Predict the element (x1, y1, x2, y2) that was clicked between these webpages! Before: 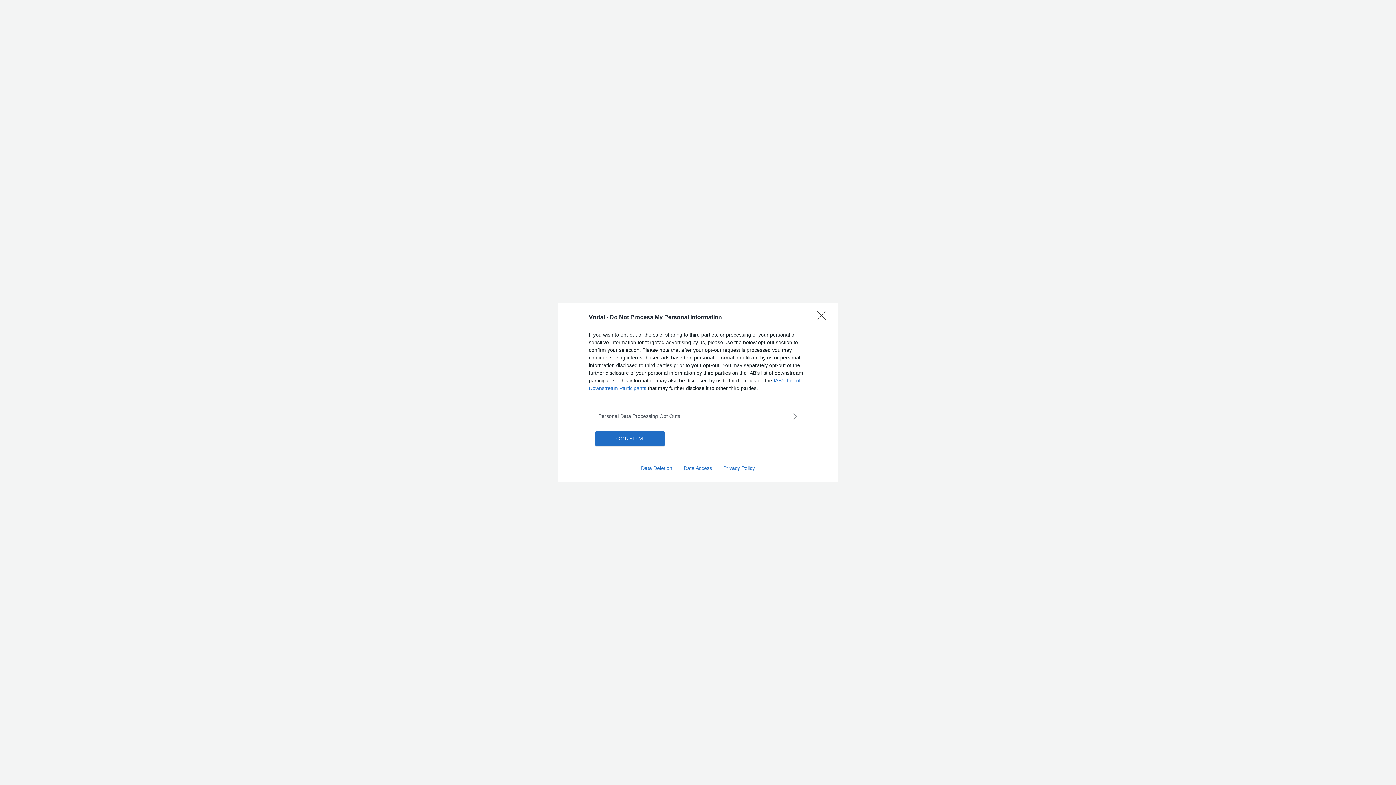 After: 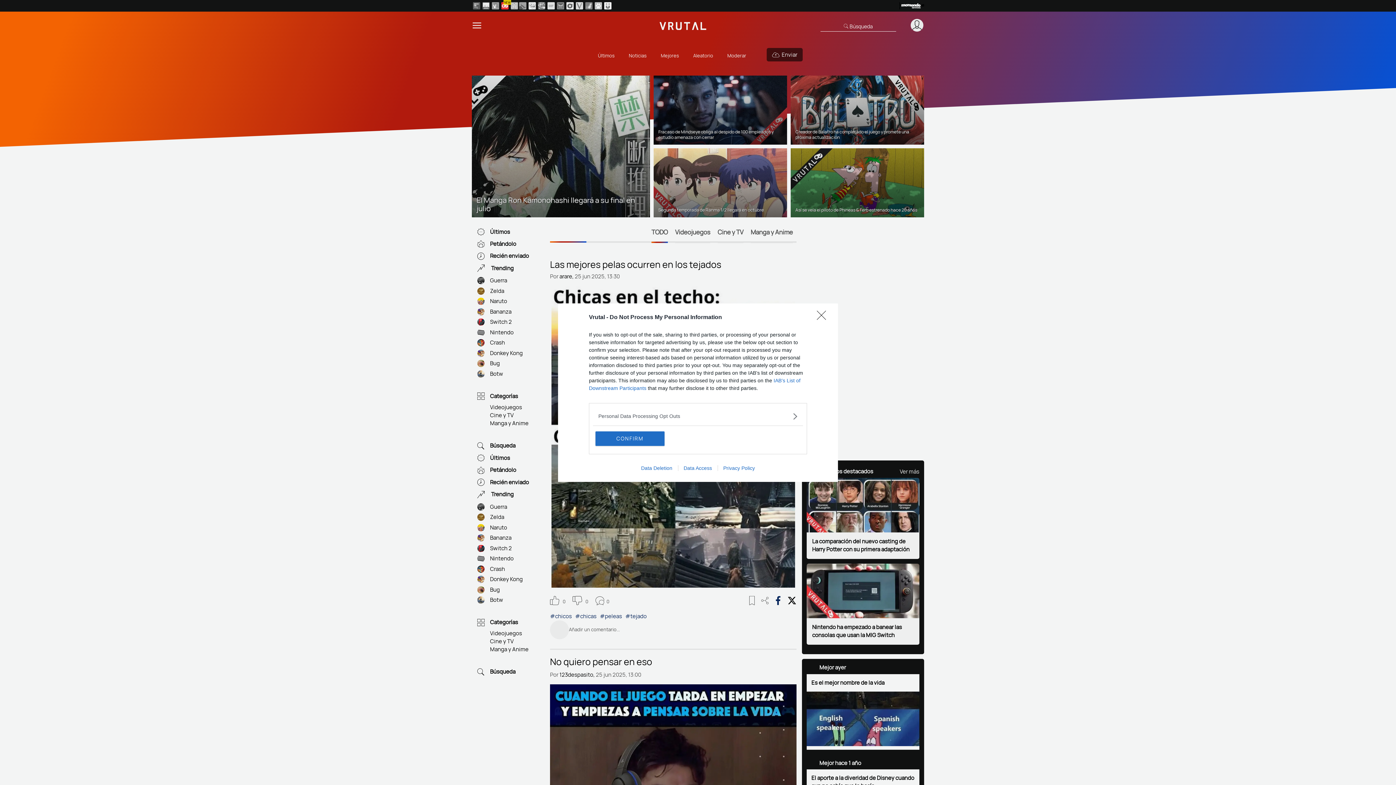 Action: bbox: (717, 465, 760, 471) label: Privacy Policy